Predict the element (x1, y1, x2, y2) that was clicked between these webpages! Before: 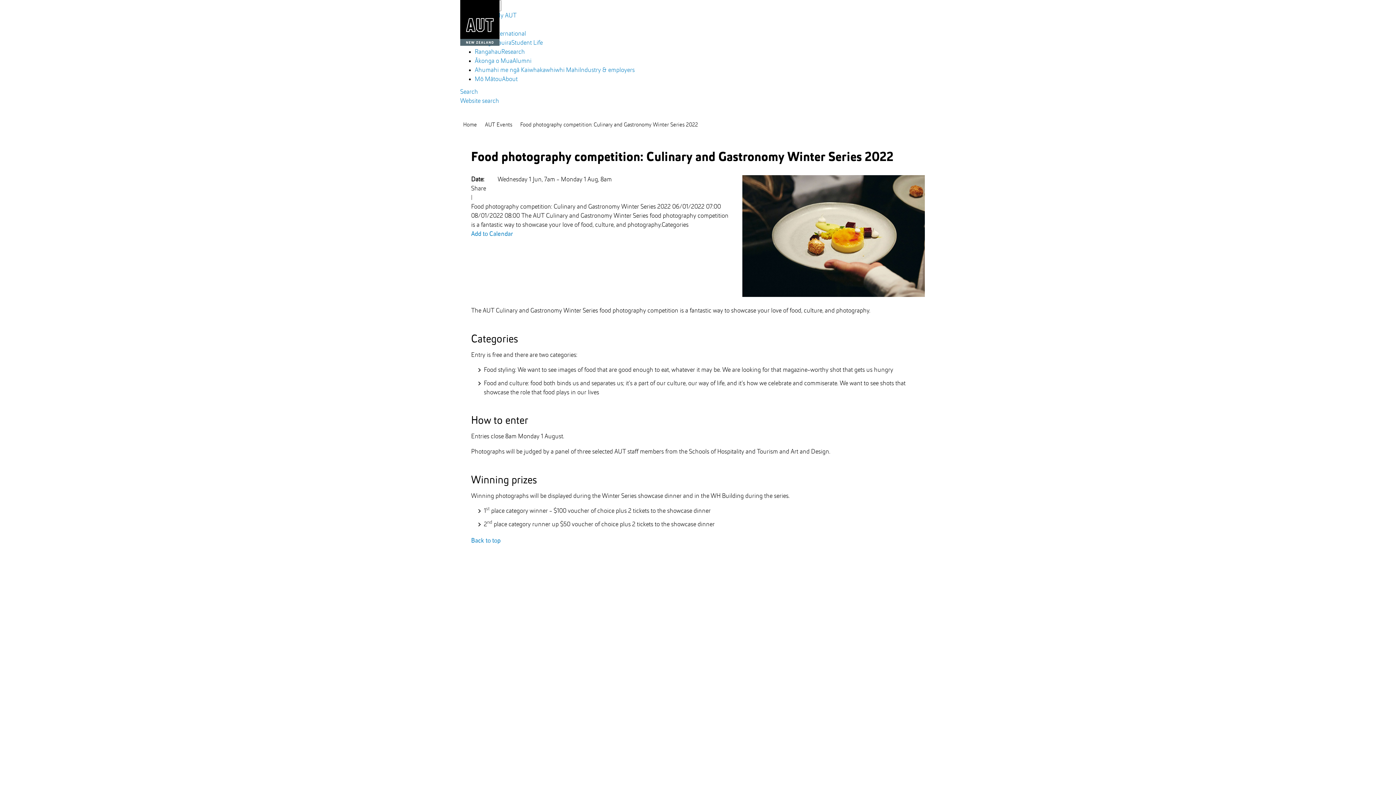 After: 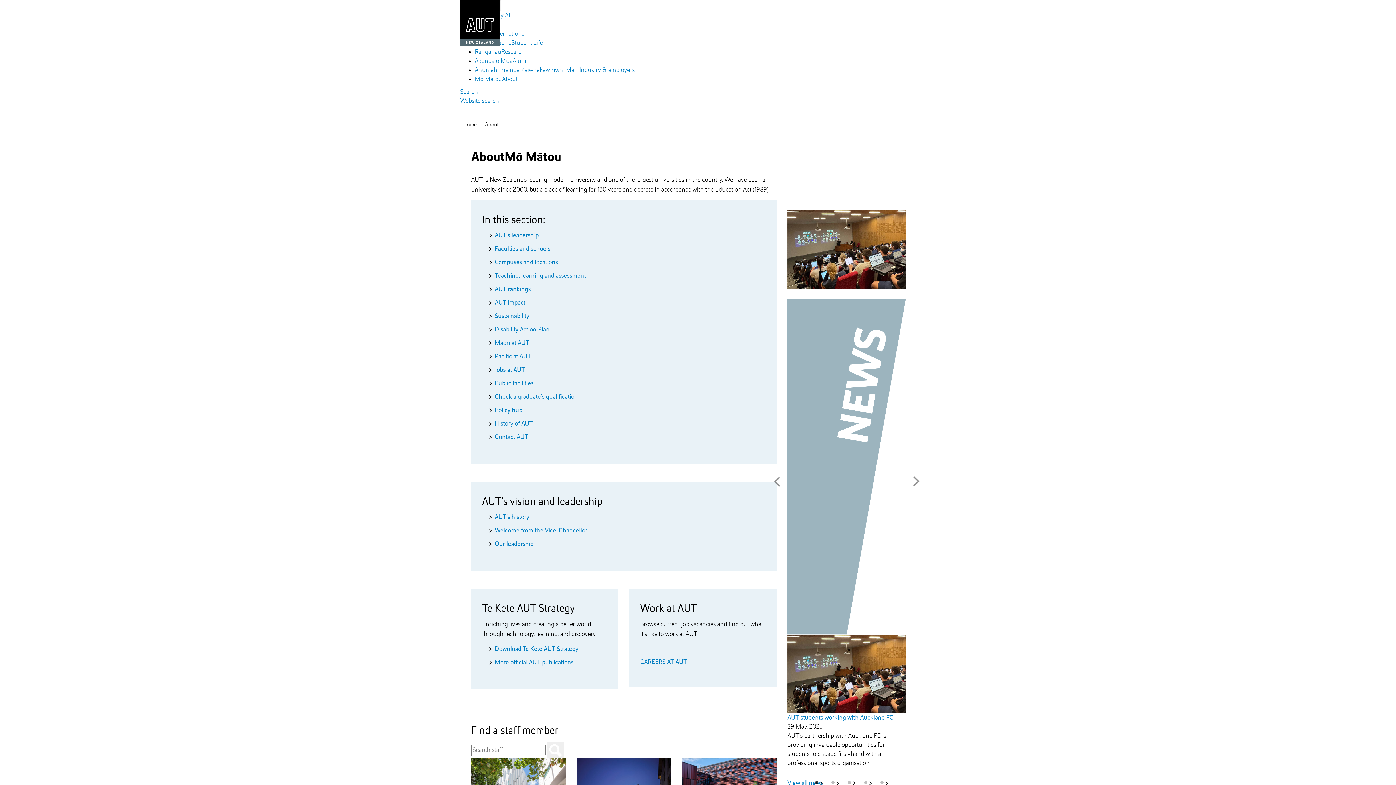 Action: label: Mō MātouAbout bbox: (474, 76, 517, 82)